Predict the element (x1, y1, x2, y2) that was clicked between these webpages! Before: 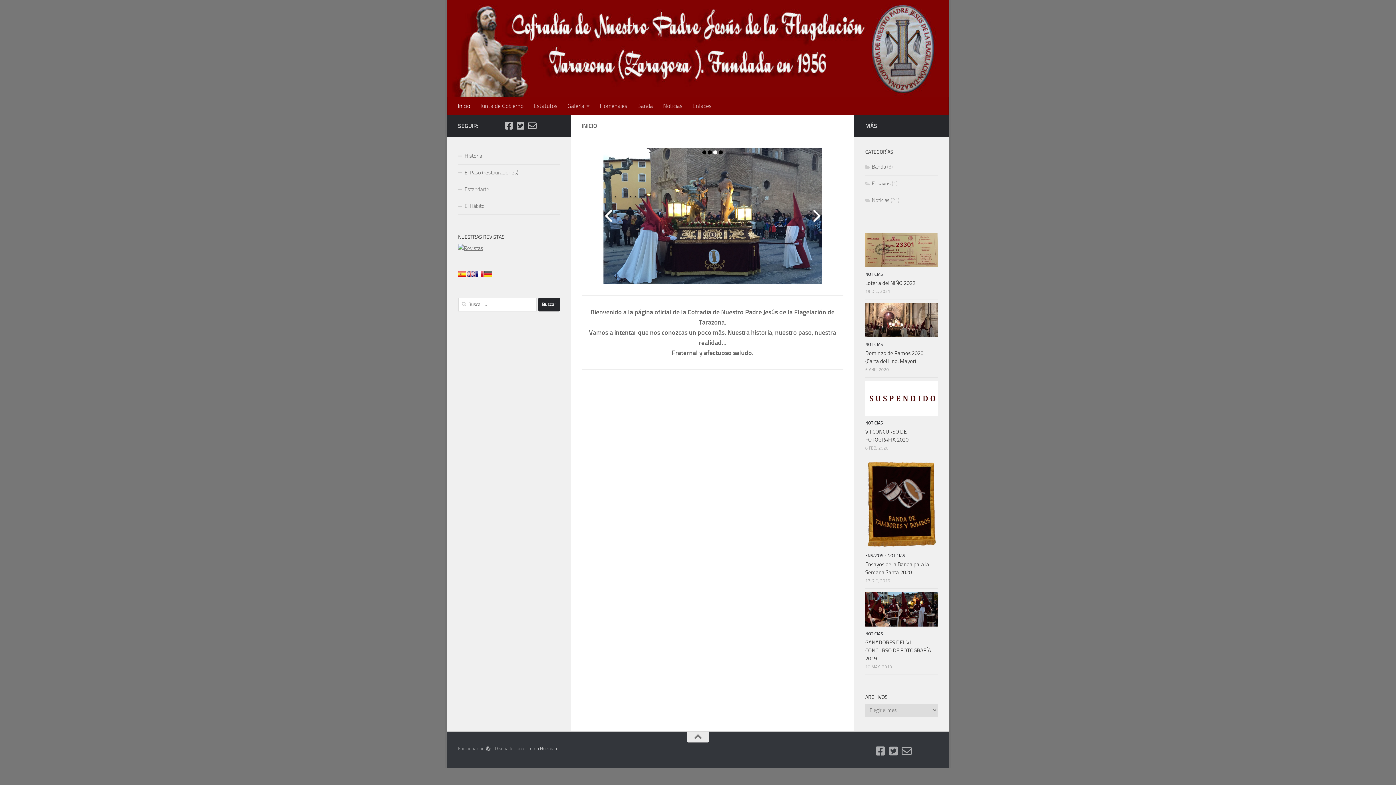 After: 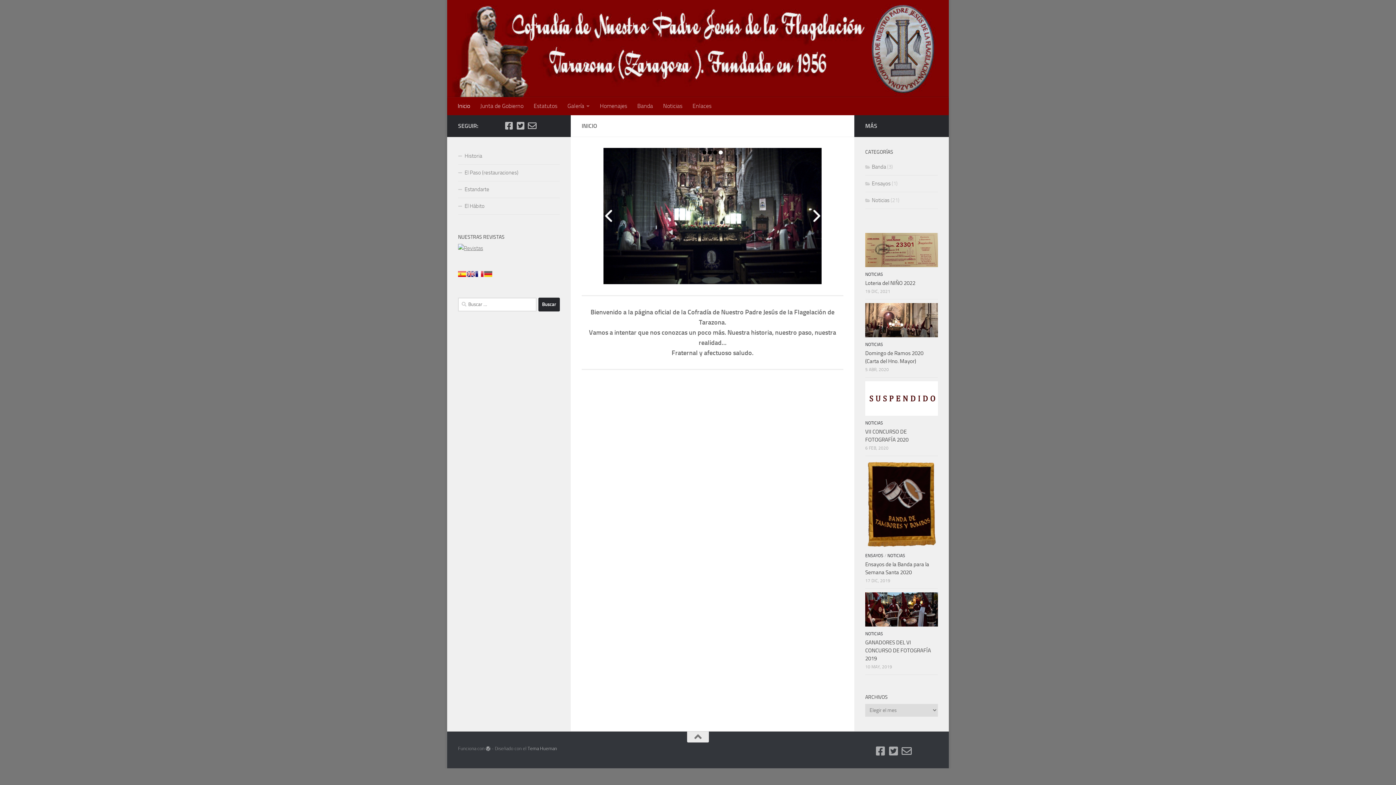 Action: bbox: (452, 97, 475, 115) label: Inicio